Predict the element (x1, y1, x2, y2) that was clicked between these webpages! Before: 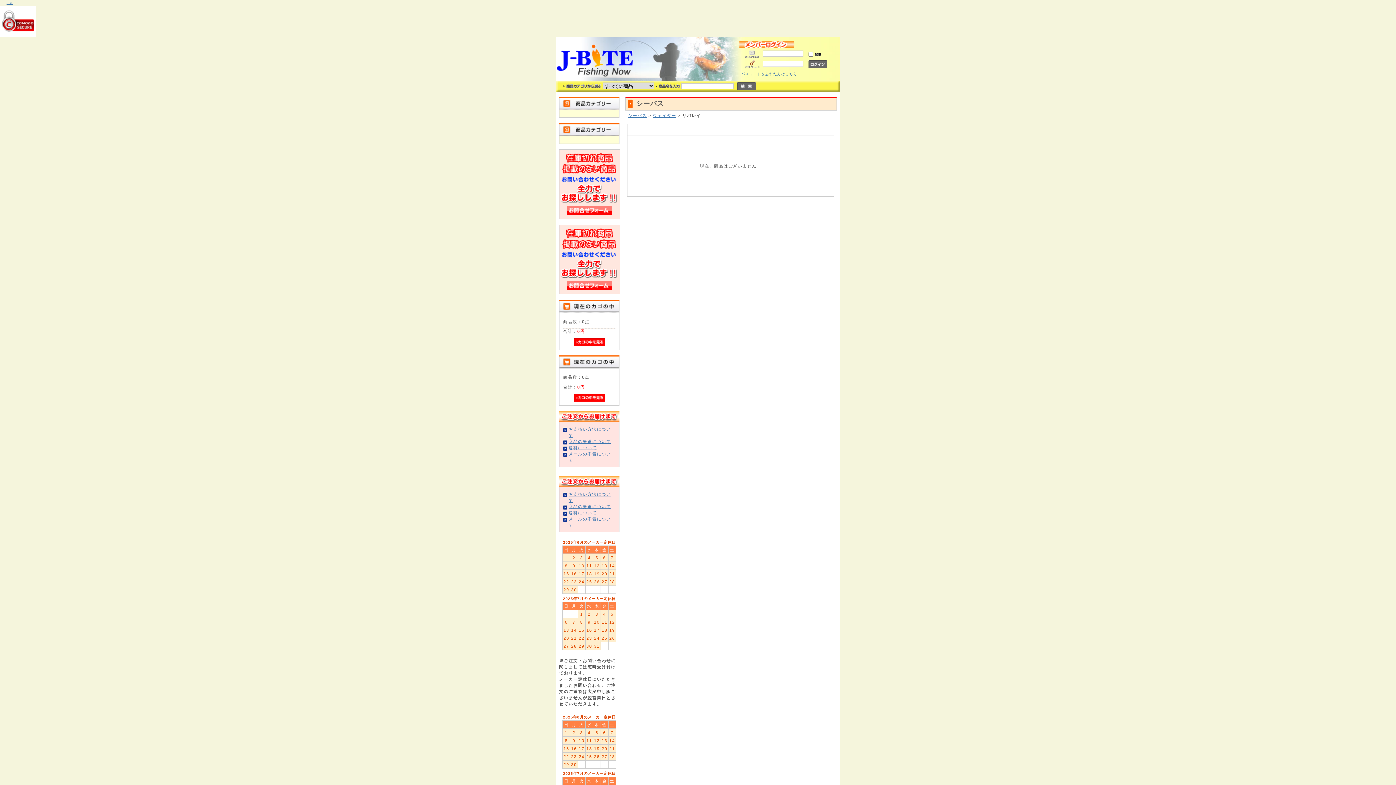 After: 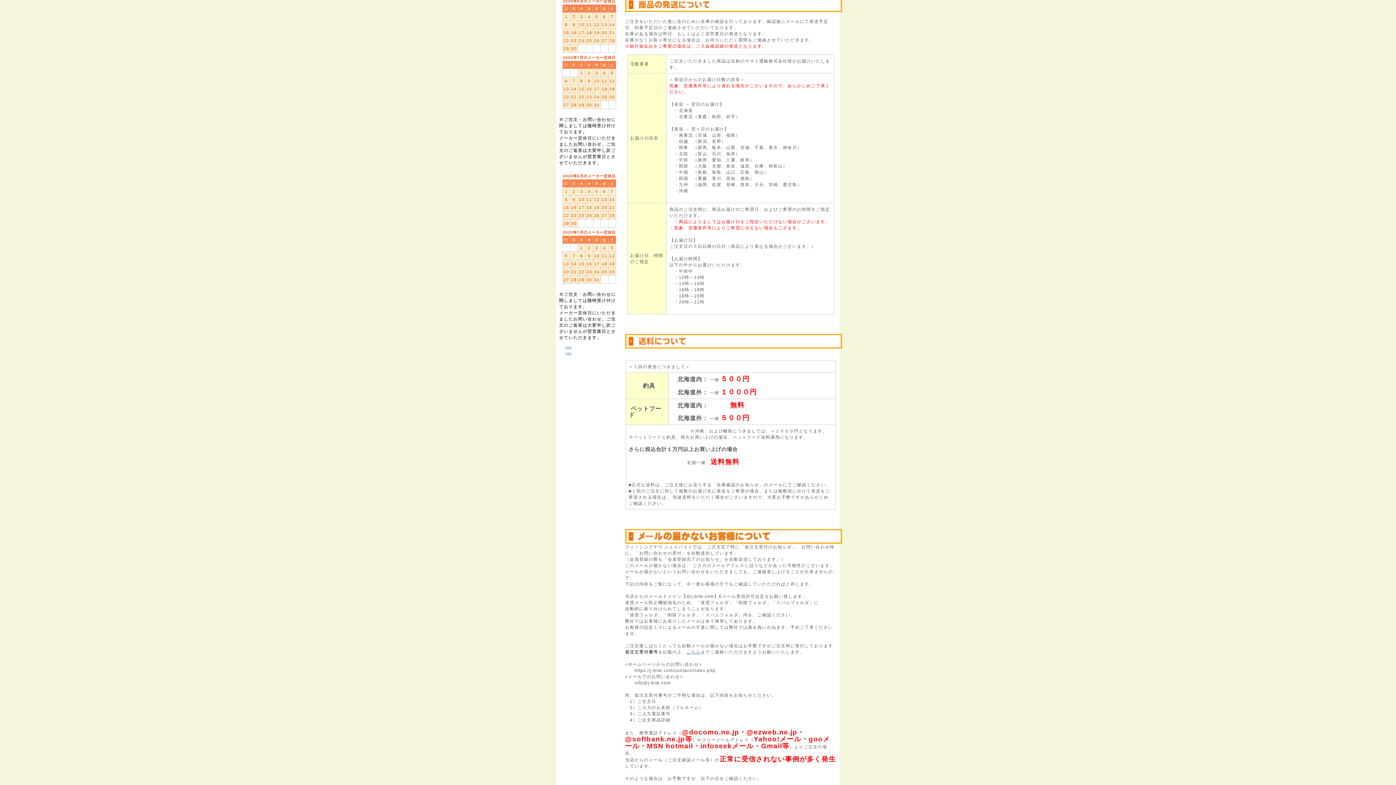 Action: bbox: (568, 504, 611, 509) label: 商品の発送について